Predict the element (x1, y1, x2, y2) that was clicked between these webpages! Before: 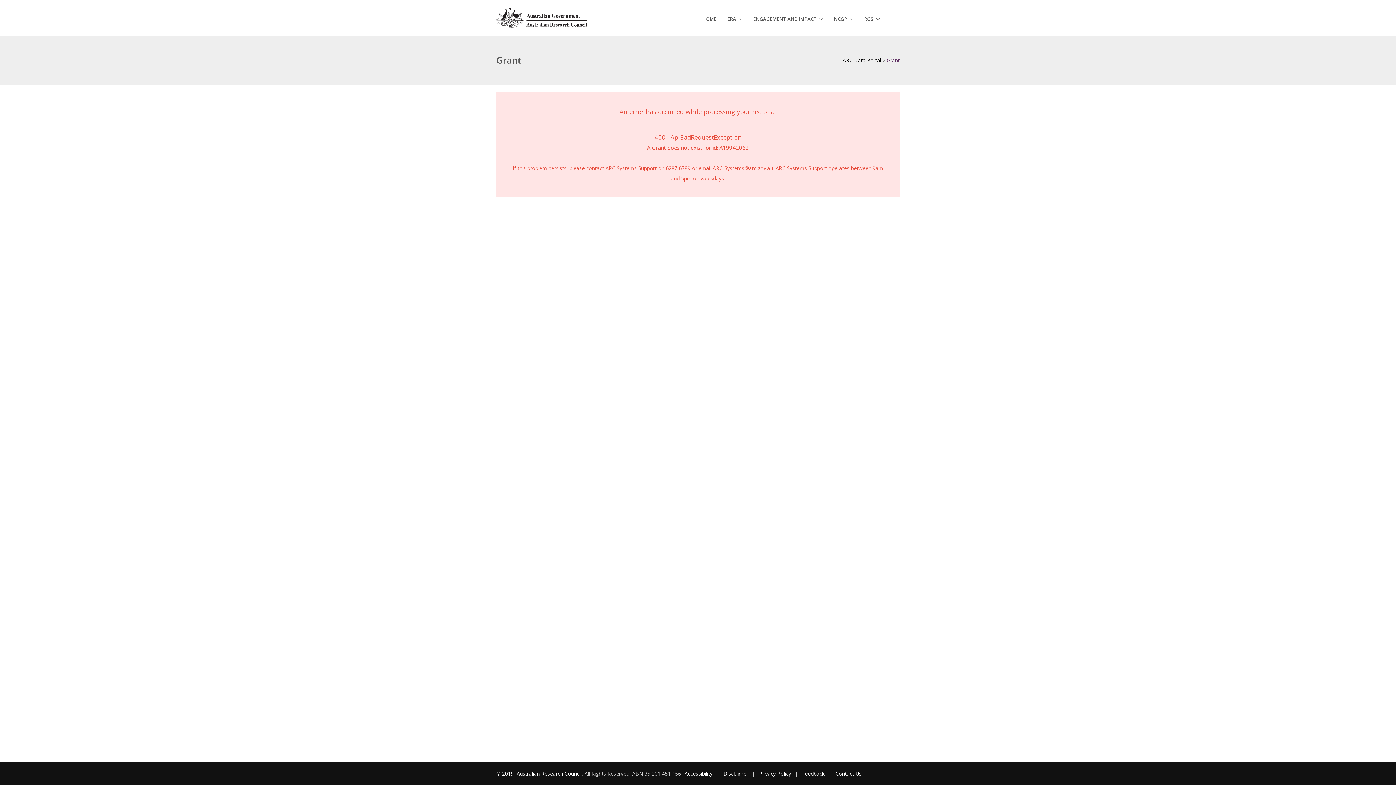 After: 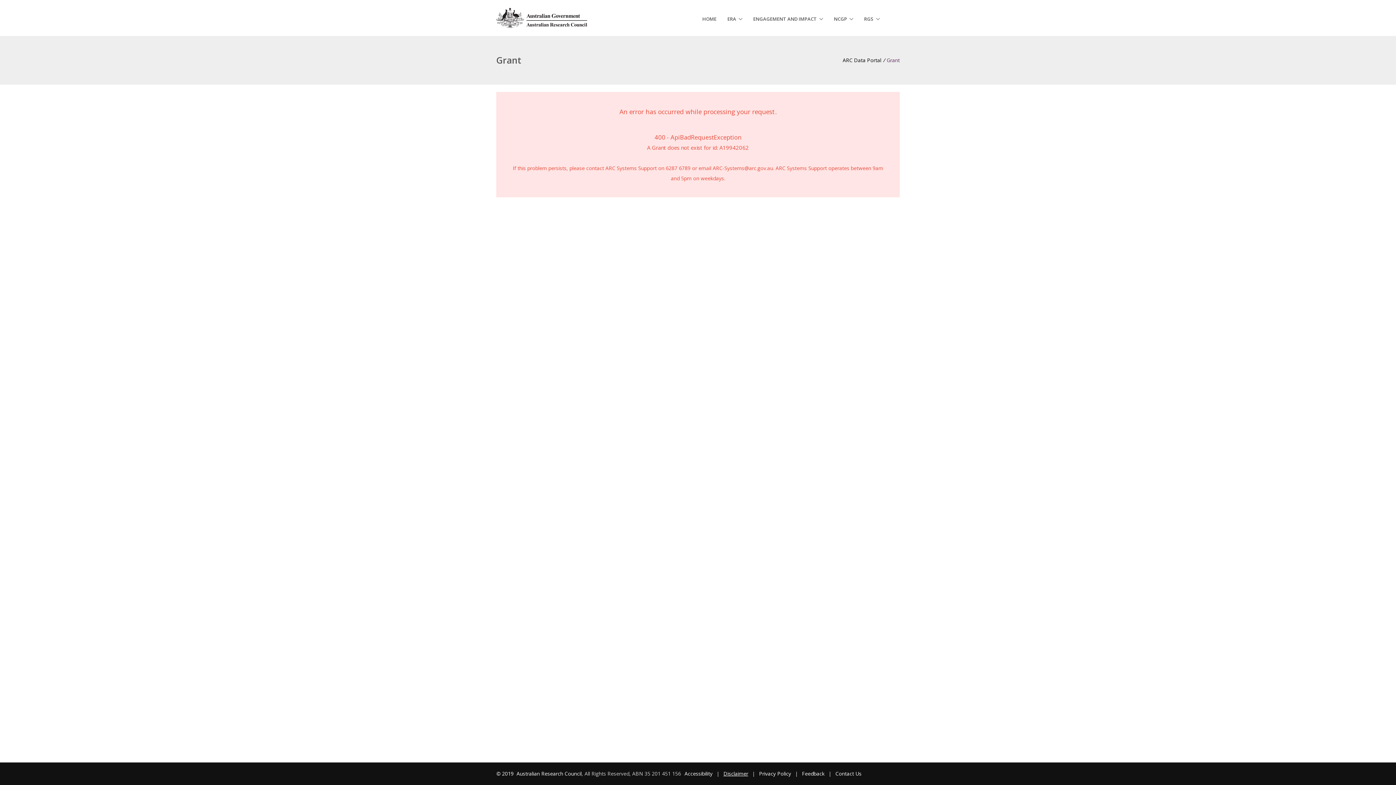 Action: label: Disclaimer bbox: (723, 770, 748, 777)